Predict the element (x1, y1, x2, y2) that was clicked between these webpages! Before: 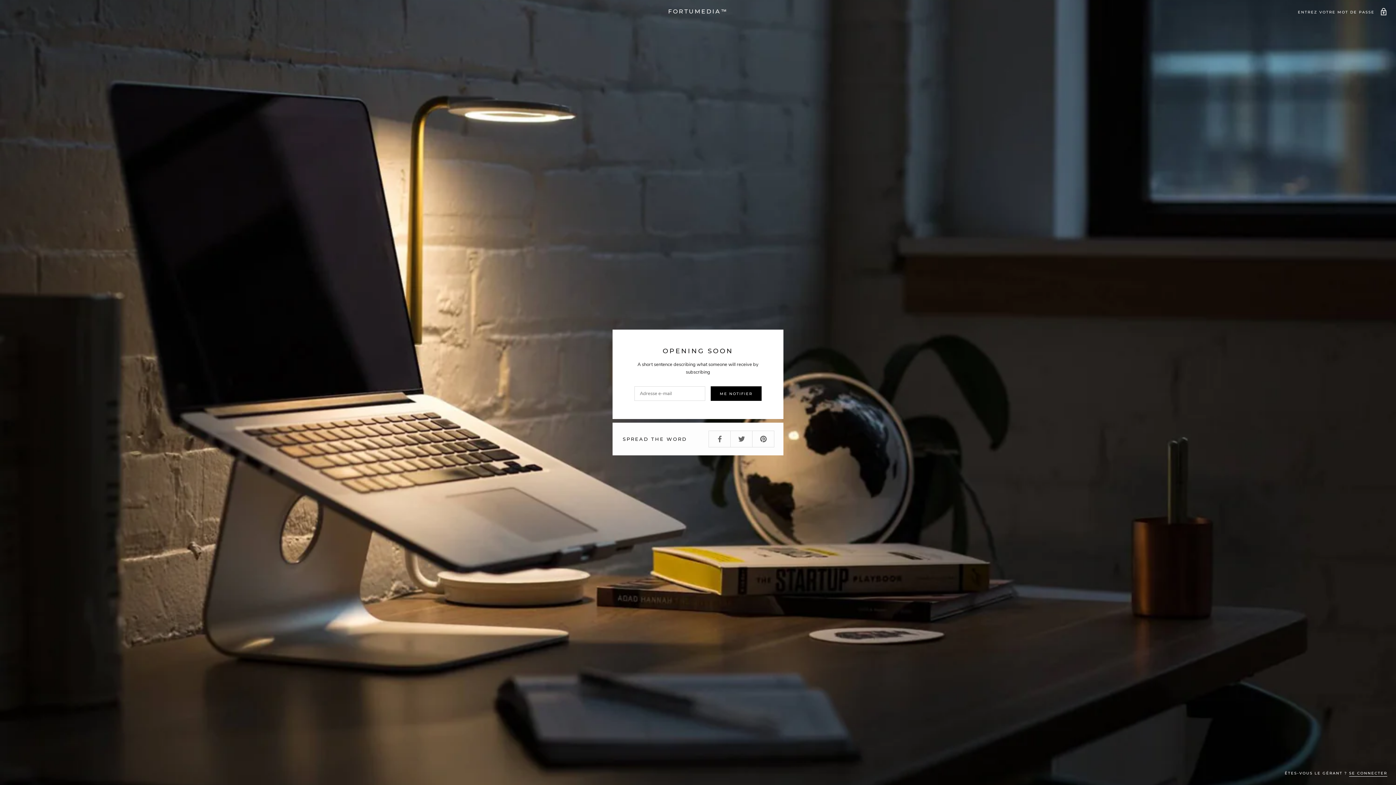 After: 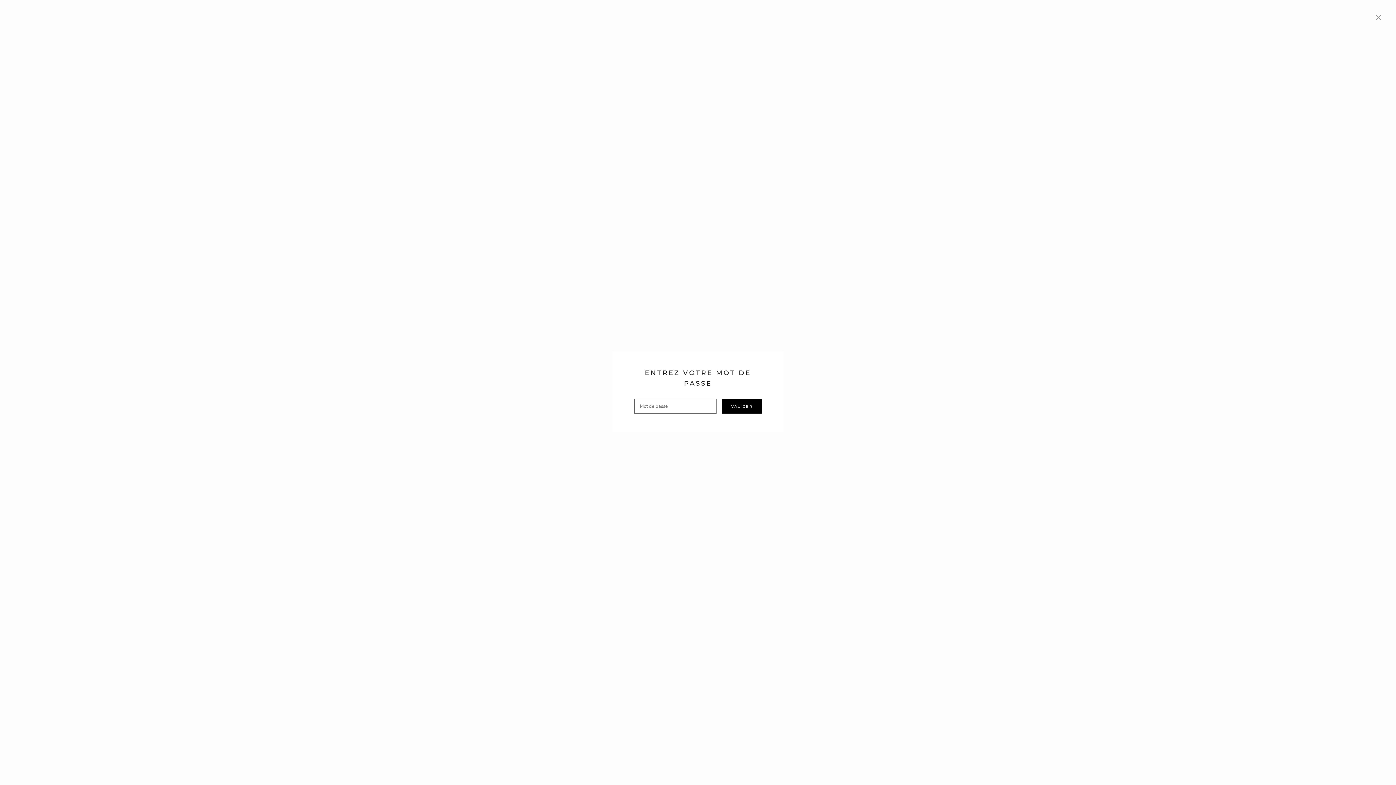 Action: label: ENTREZ VOTRE MOT DE PASSE  bbox: (1298, 8, 1387, 15)